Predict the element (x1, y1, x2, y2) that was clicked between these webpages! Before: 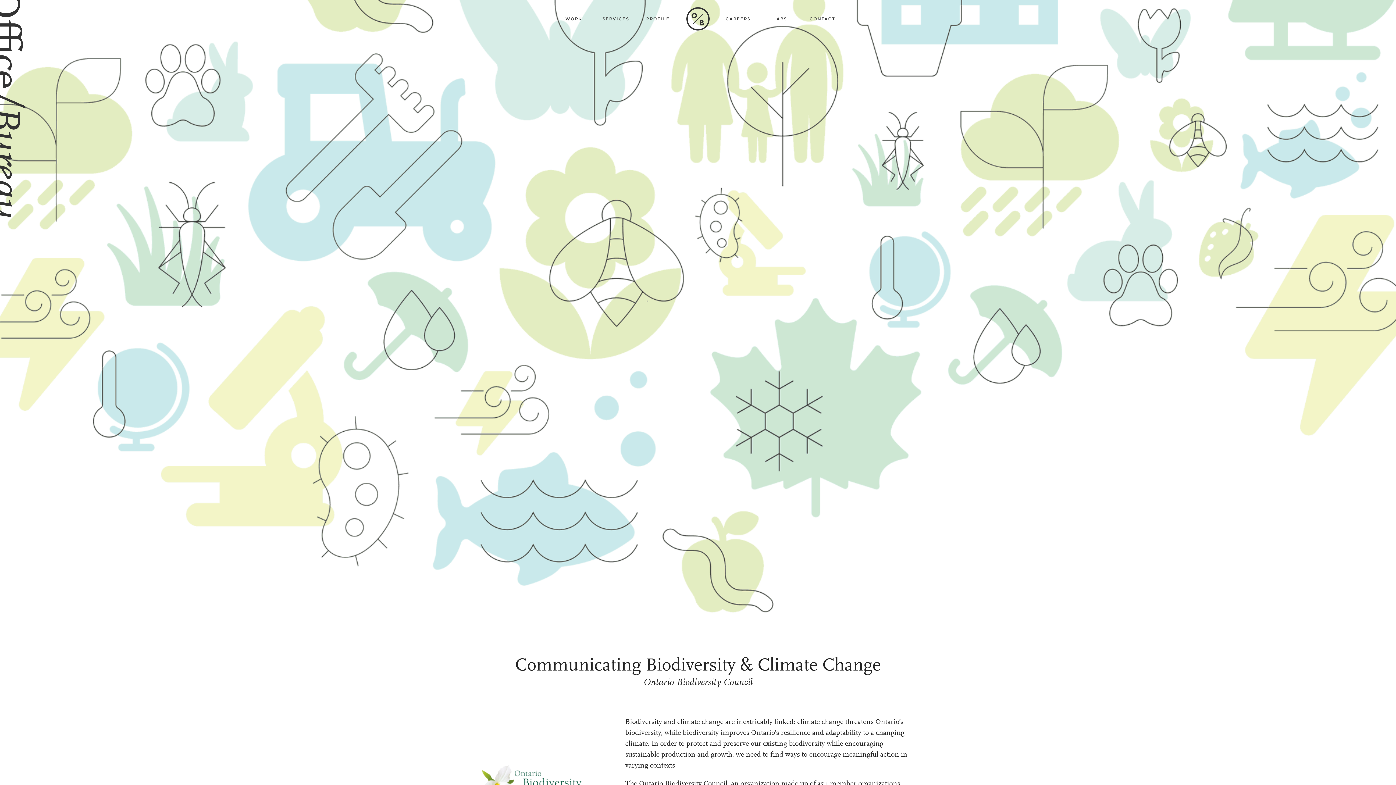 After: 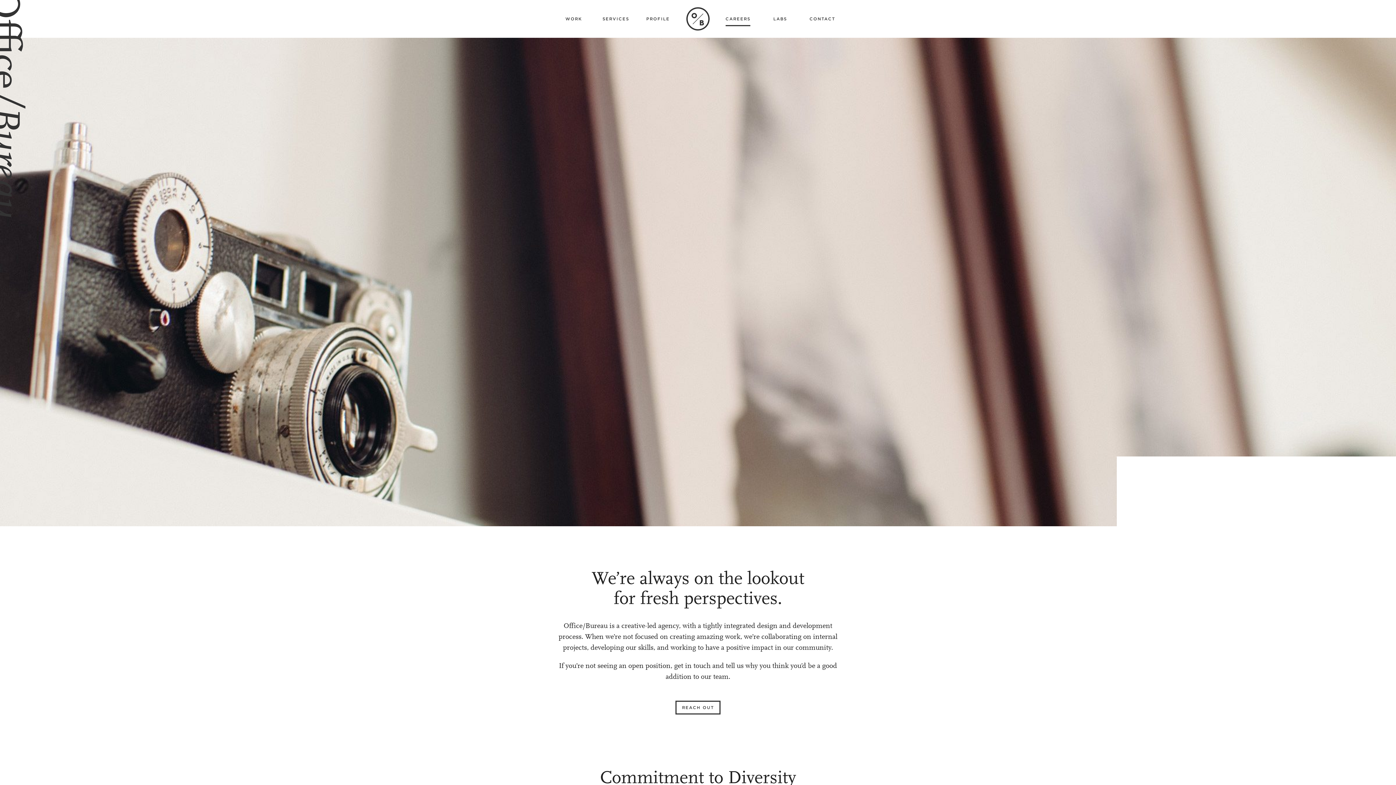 Action: bbox: (725, 11, 750, 26) label: CAREERS